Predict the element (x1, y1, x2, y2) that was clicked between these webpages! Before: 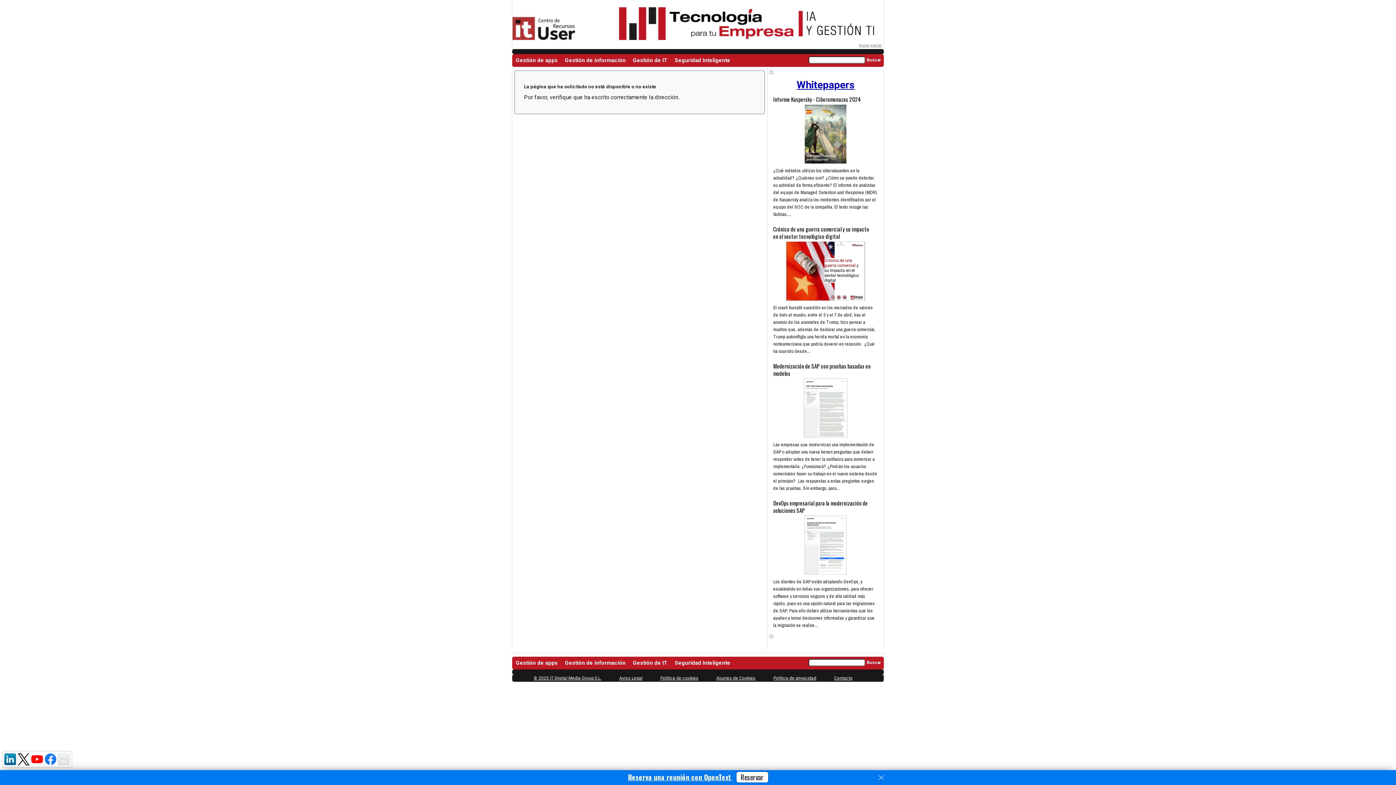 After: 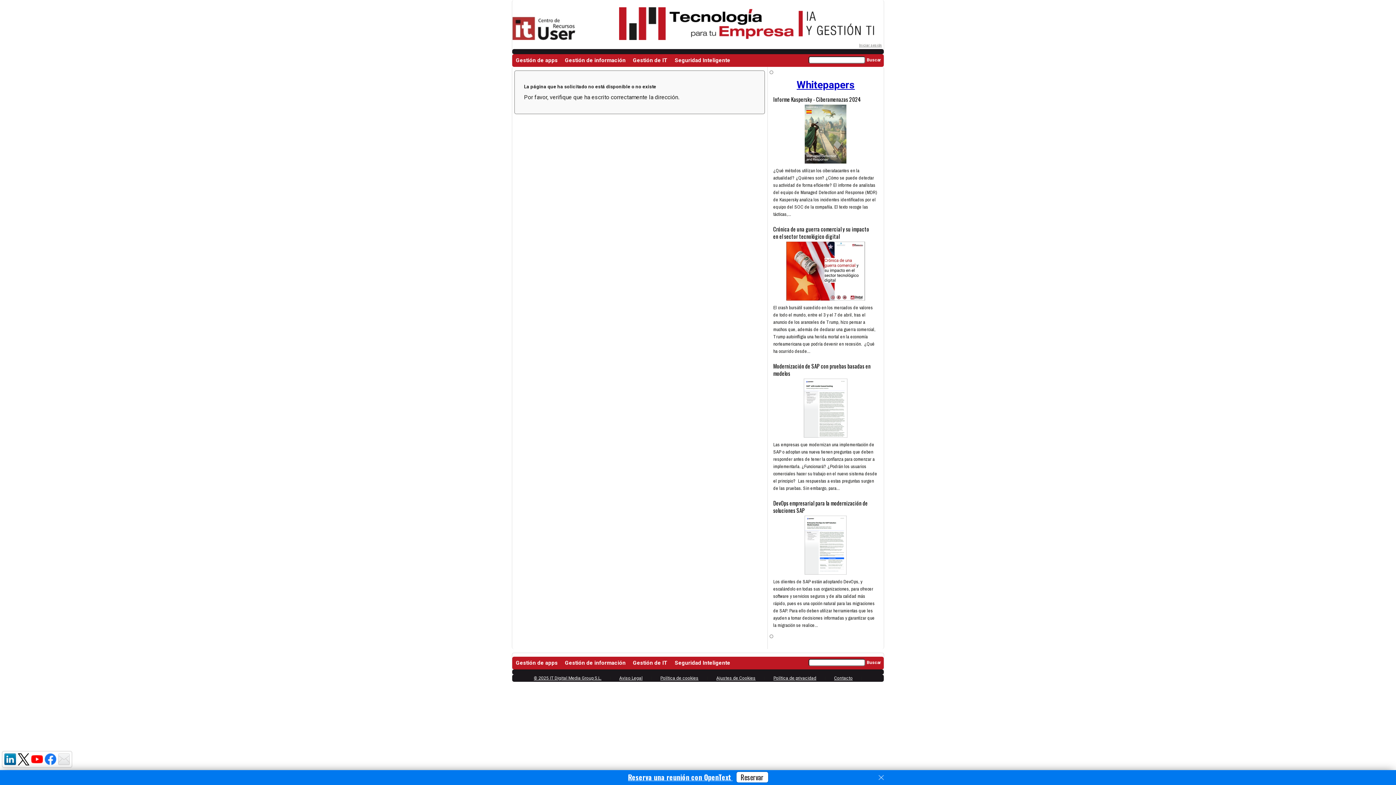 Action: label: Política de cookies bbox: (660, 676, 698, 681)